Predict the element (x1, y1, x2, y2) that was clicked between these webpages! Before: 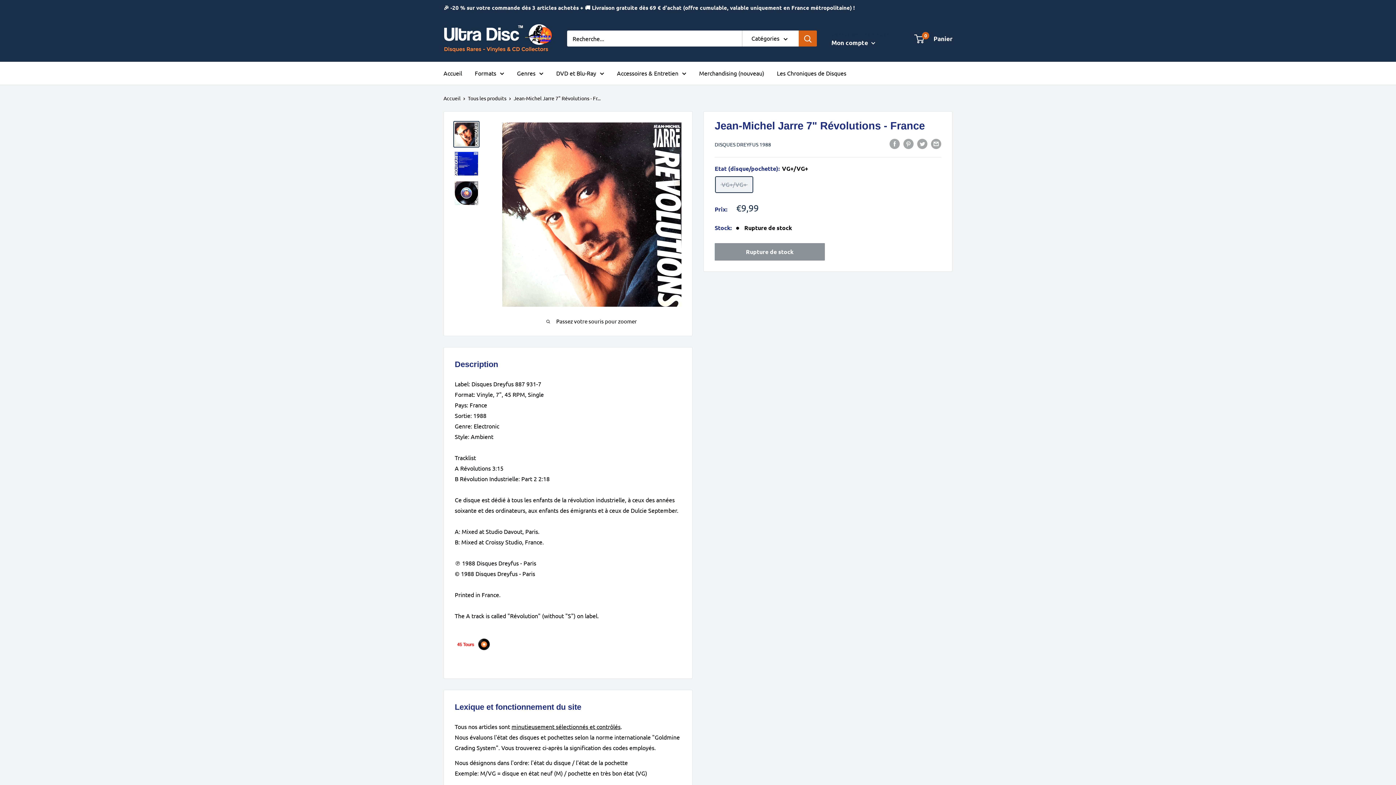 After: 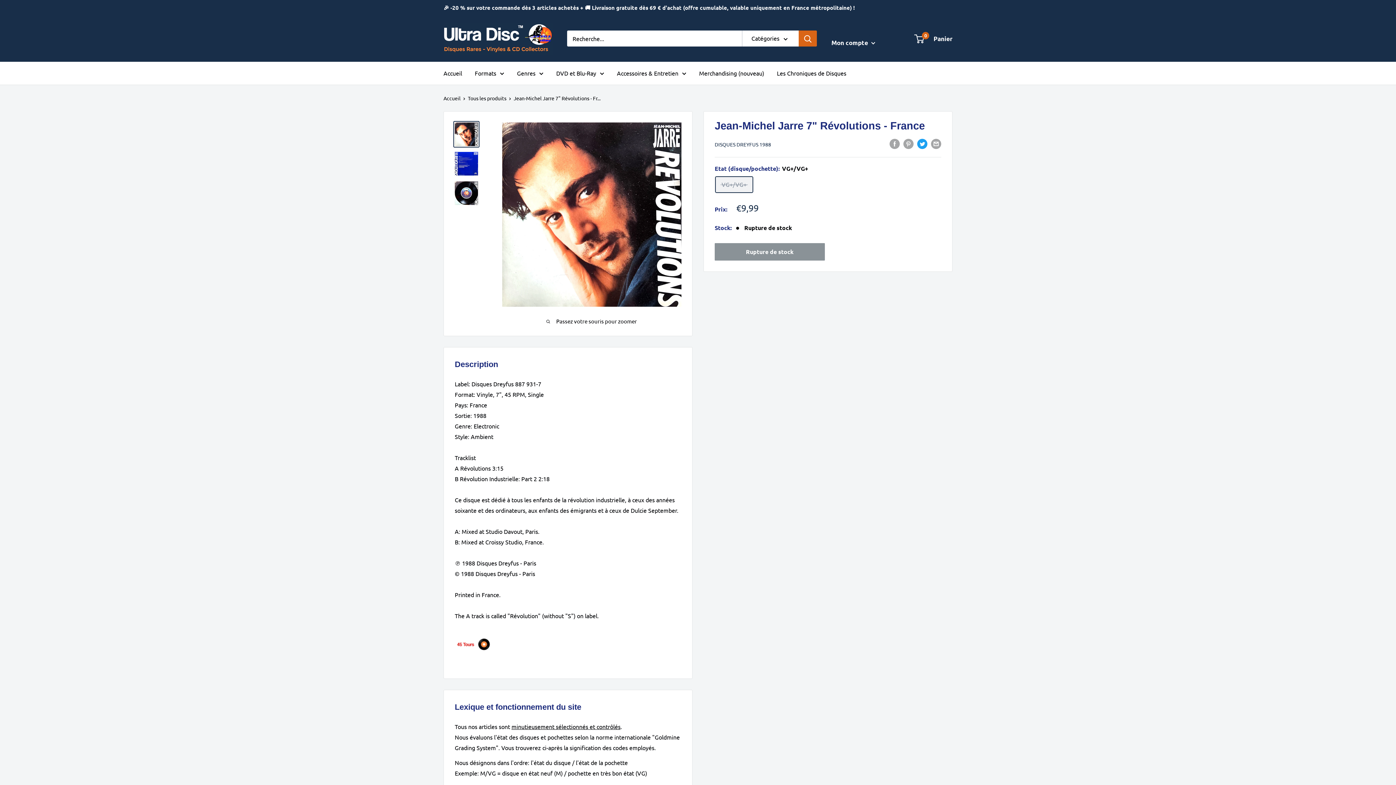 Action: label: Tweeter sur Twitter bbox: (917, 137, 927, 148)